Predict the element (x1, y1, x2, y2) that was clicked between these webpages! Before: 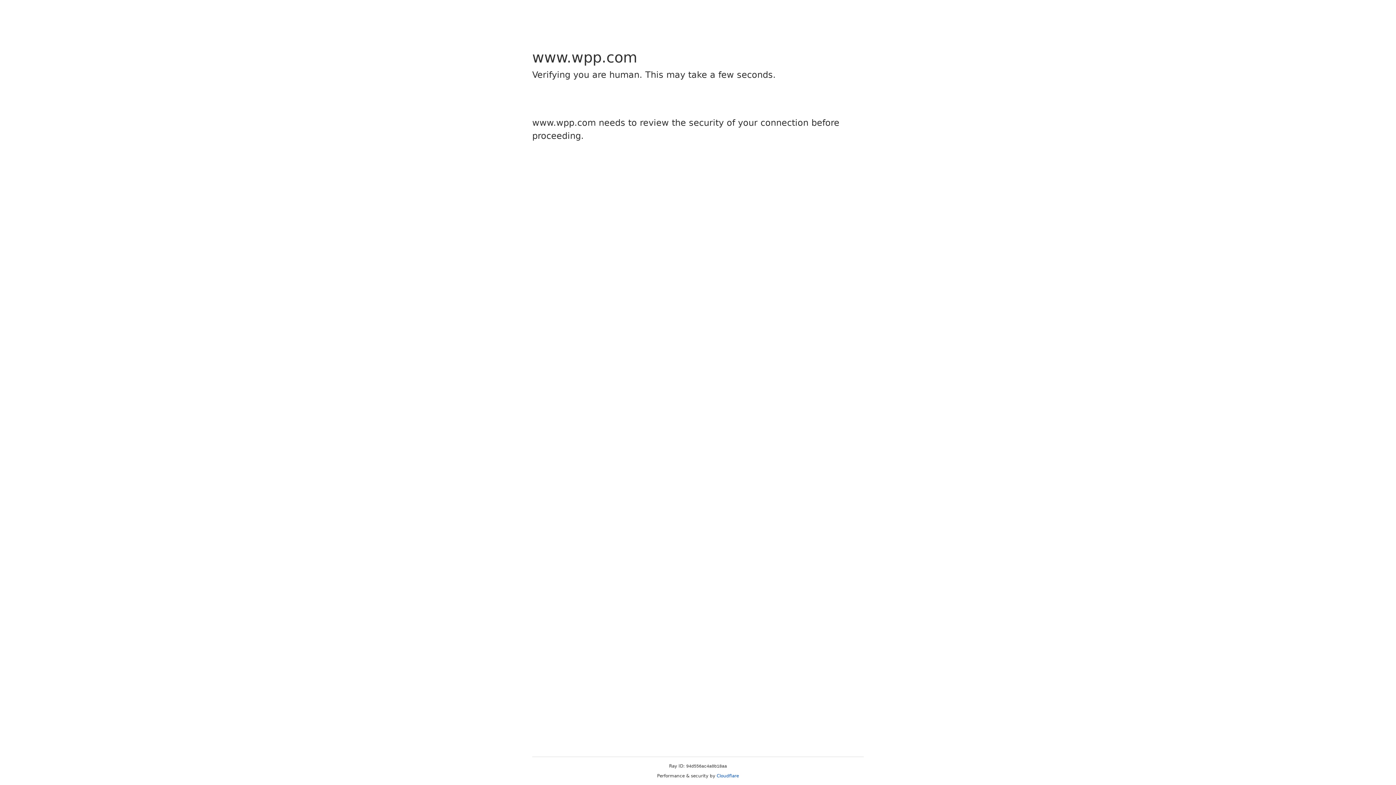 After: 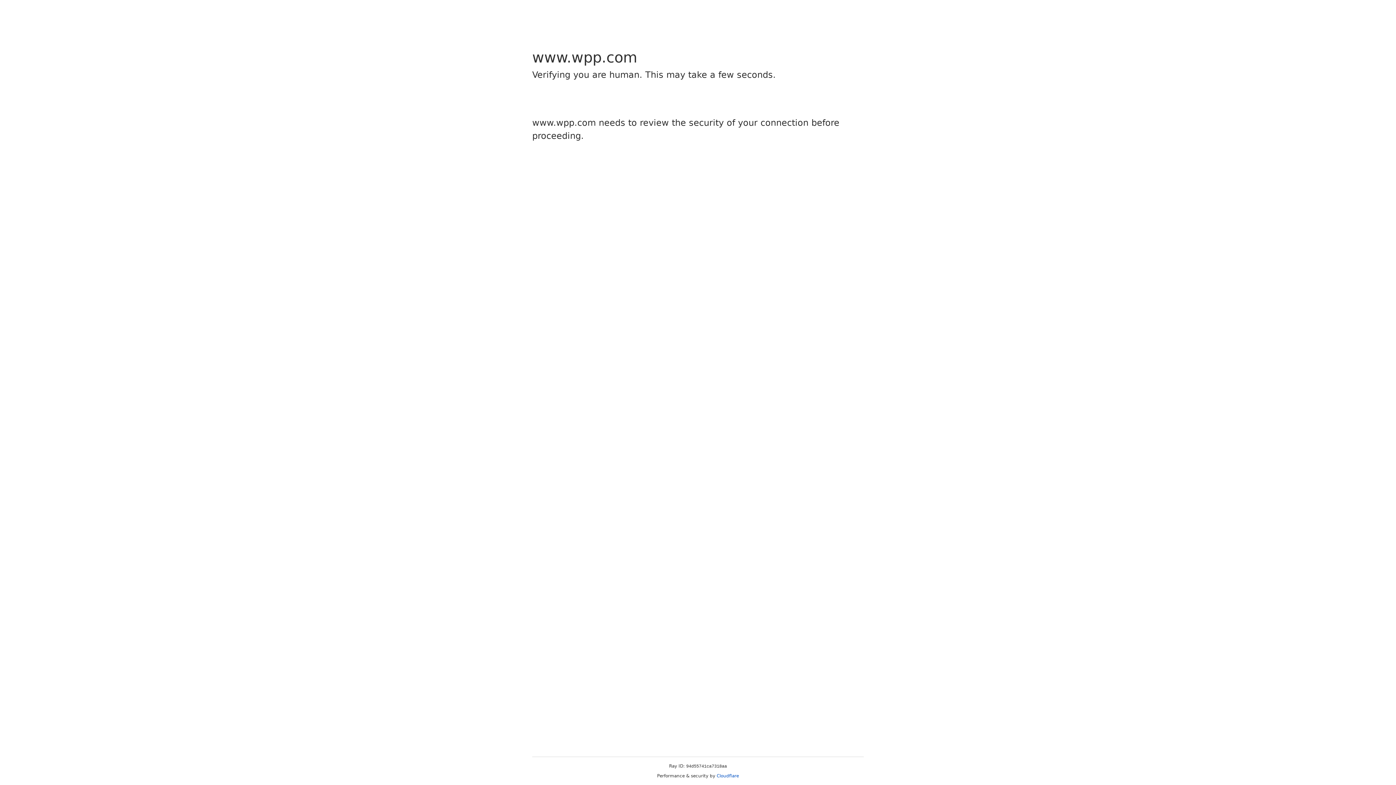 Action: bbox: (716, 773, 739, 778) label: Cloudflare